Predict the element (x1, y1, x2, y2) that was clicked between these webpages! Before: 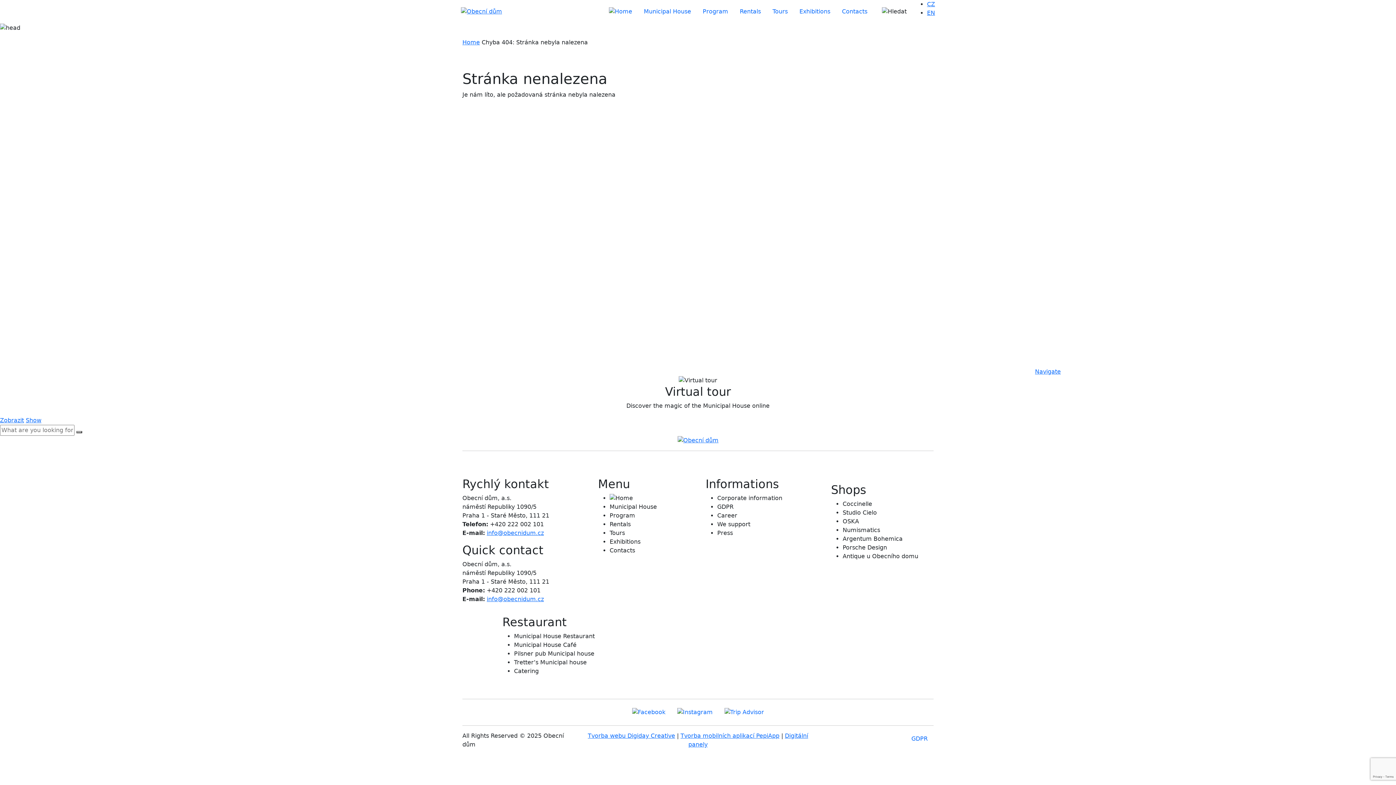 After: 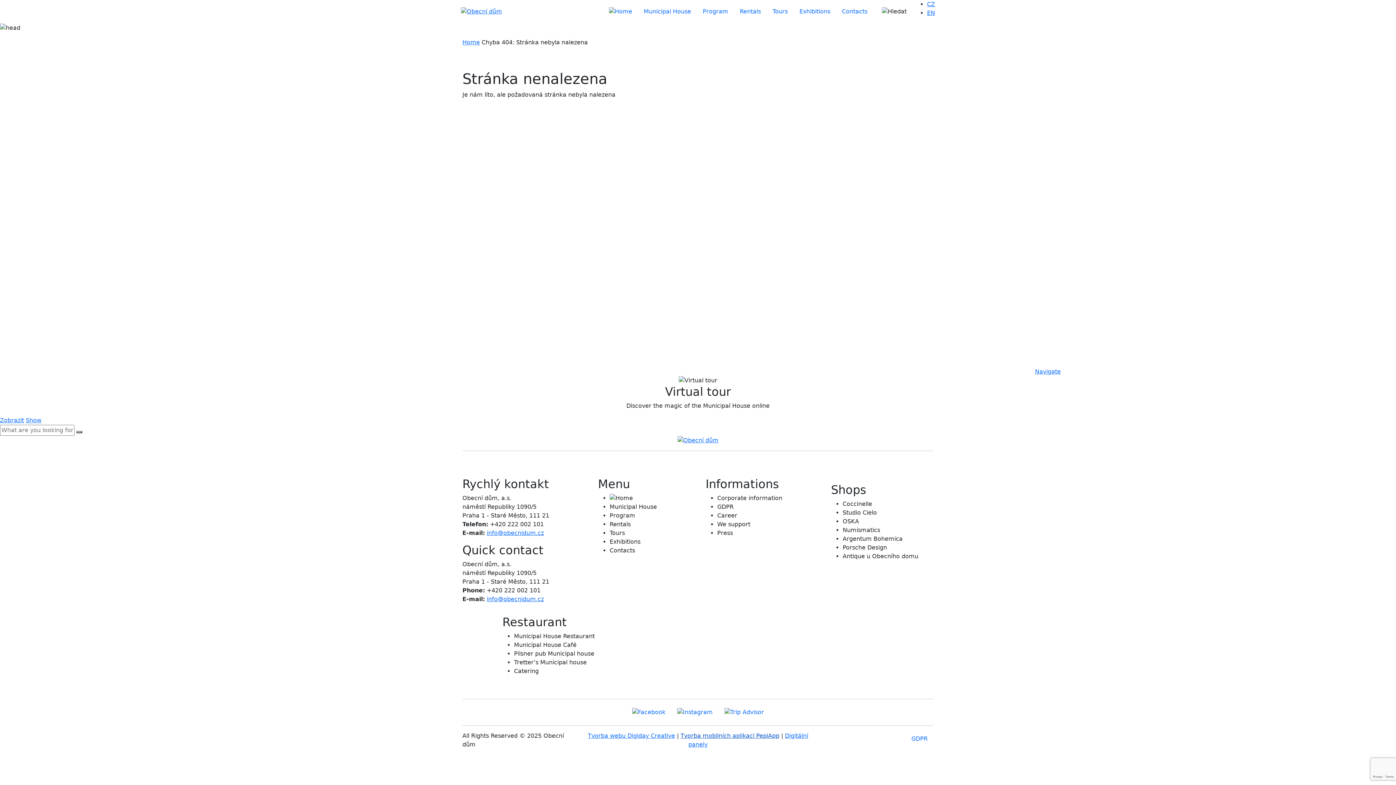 Action: label: Tvorba mobilních aplikací PepiApp bbox: (680, 732, 779, 739)